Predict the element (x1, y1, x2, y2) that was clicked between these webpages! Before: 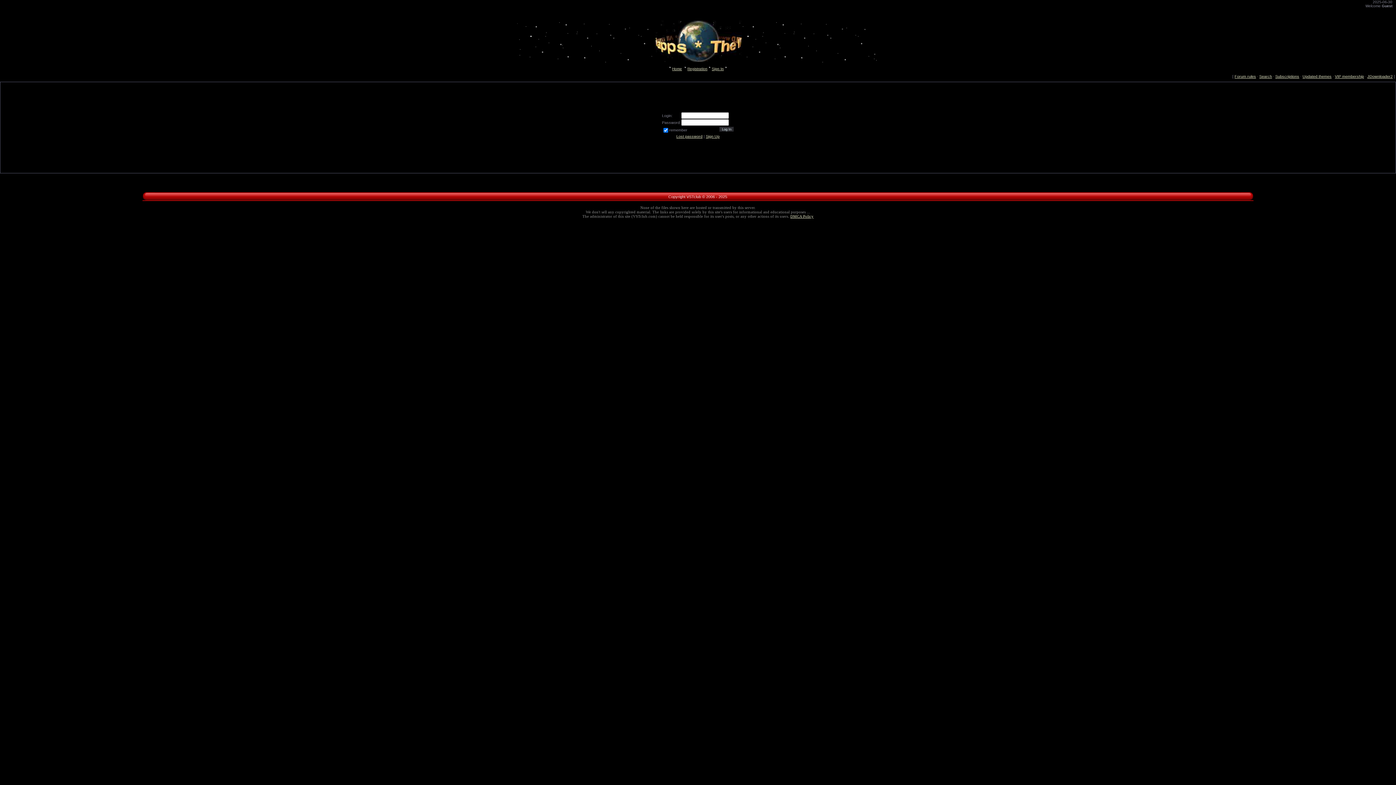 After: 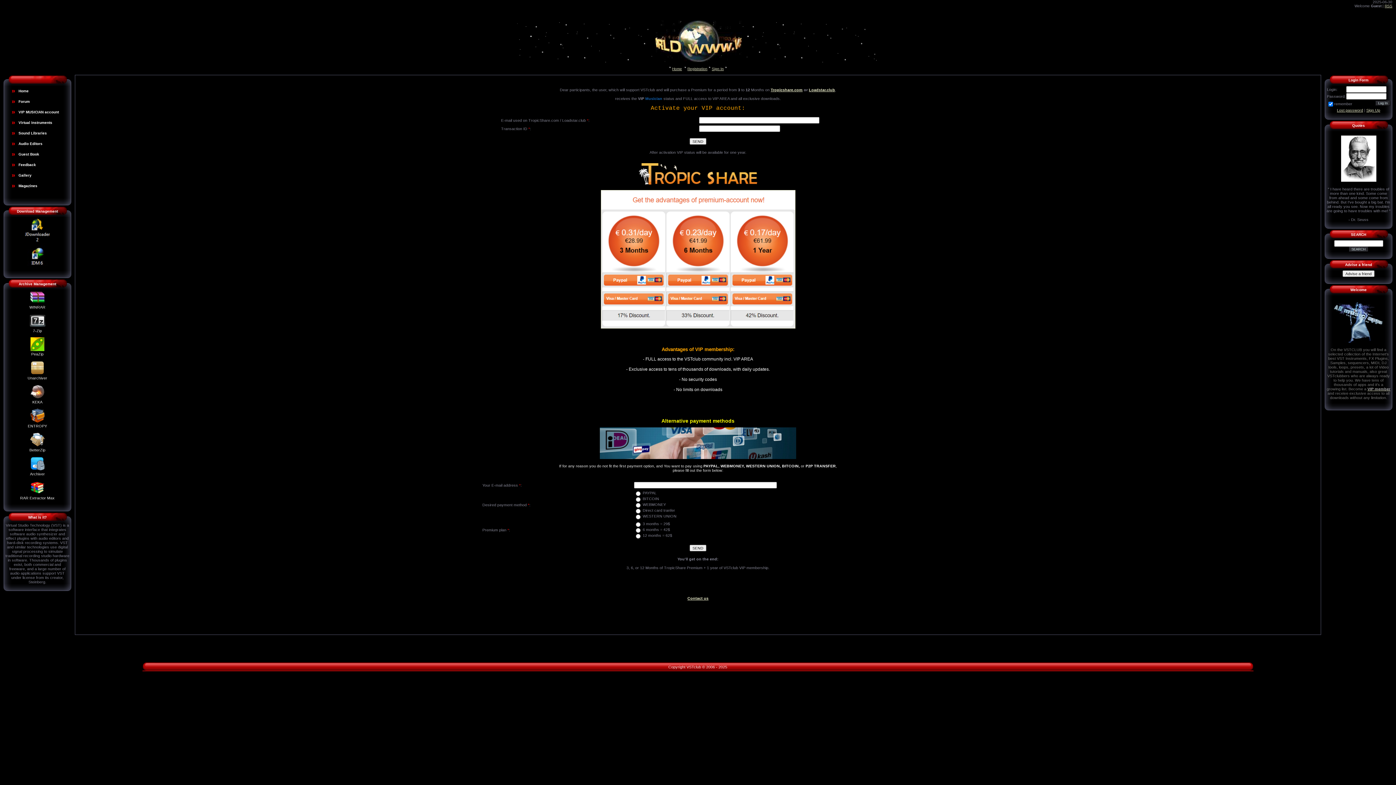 Action: label: VIP membership bbox: (1335, 74, 1364, 78)